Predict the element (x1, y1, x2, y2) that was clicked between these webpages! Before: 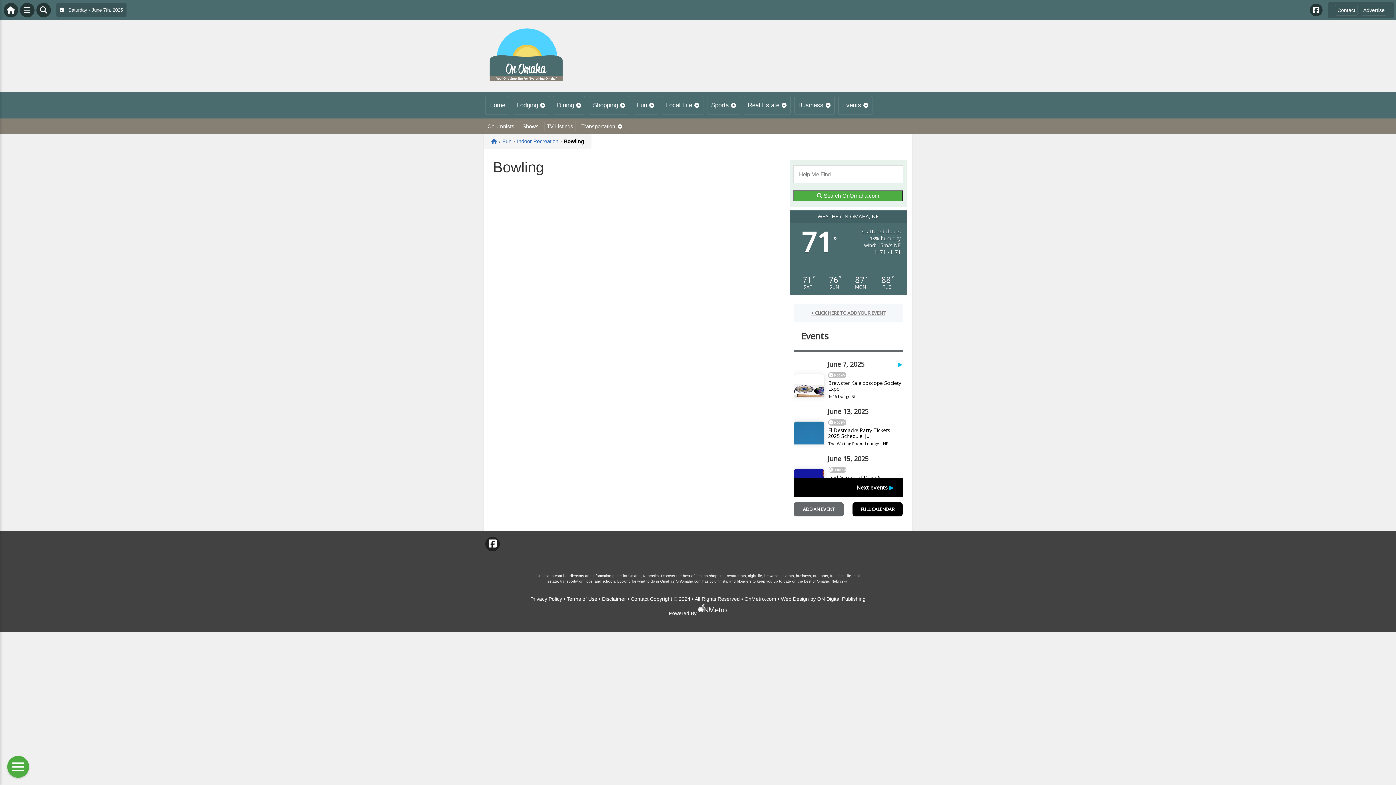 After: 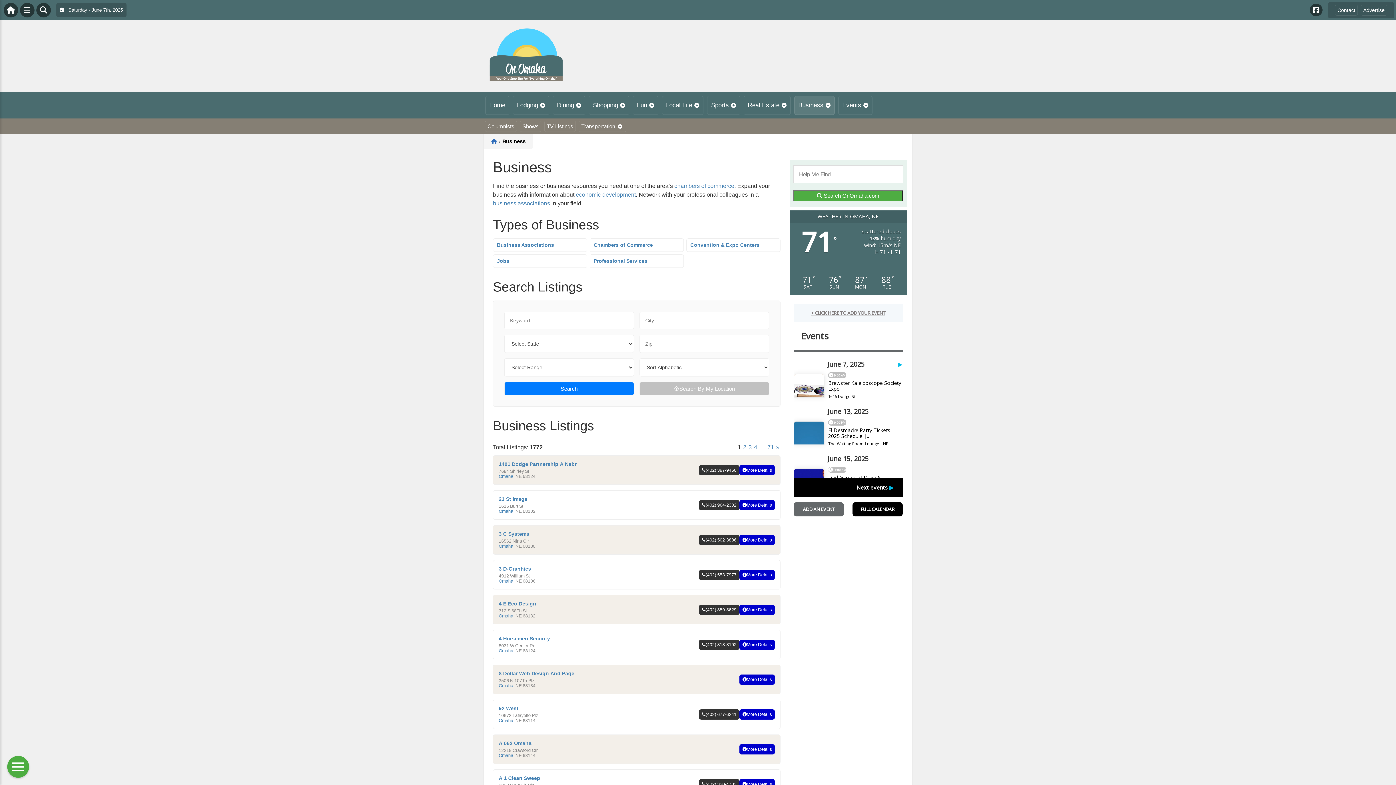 Action: label: Business bbox: (794, 96, 834, 114)